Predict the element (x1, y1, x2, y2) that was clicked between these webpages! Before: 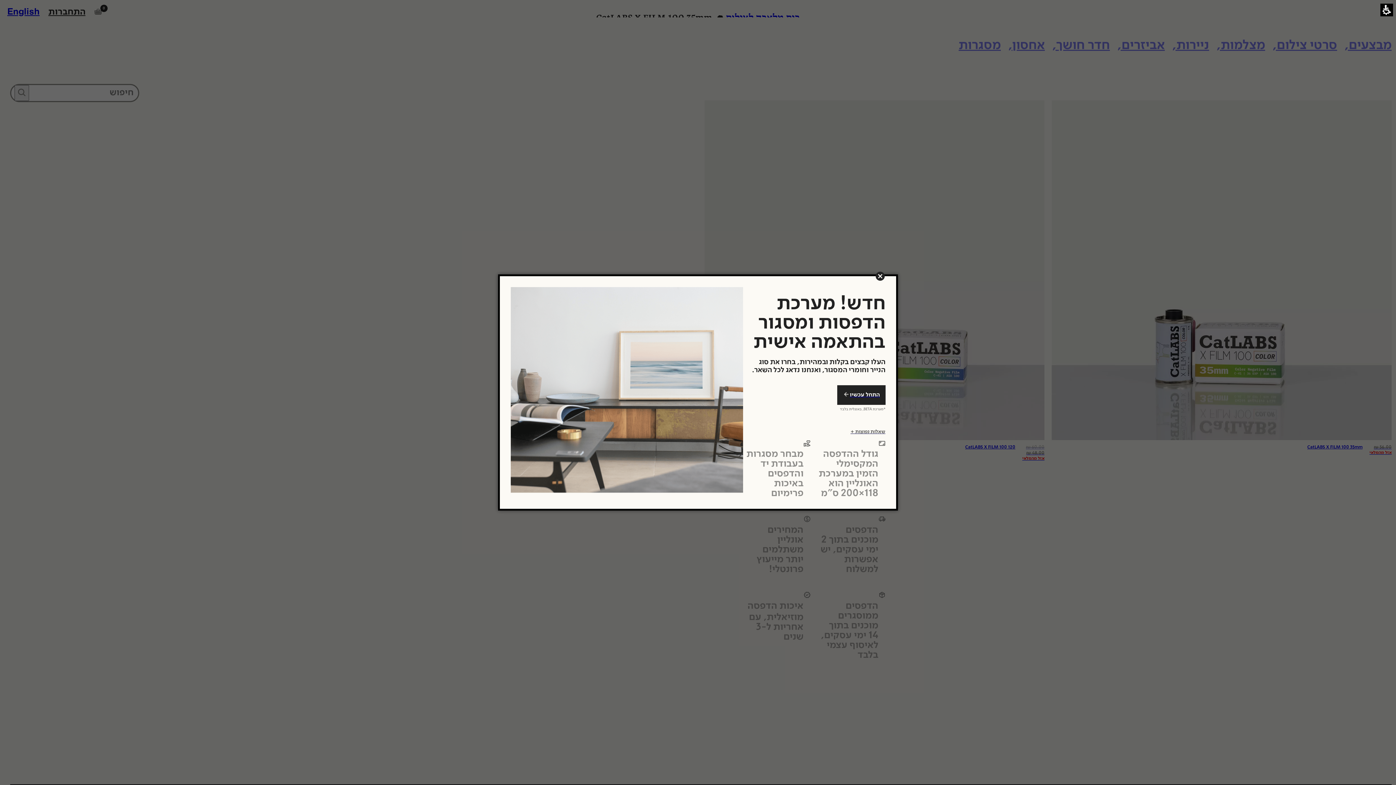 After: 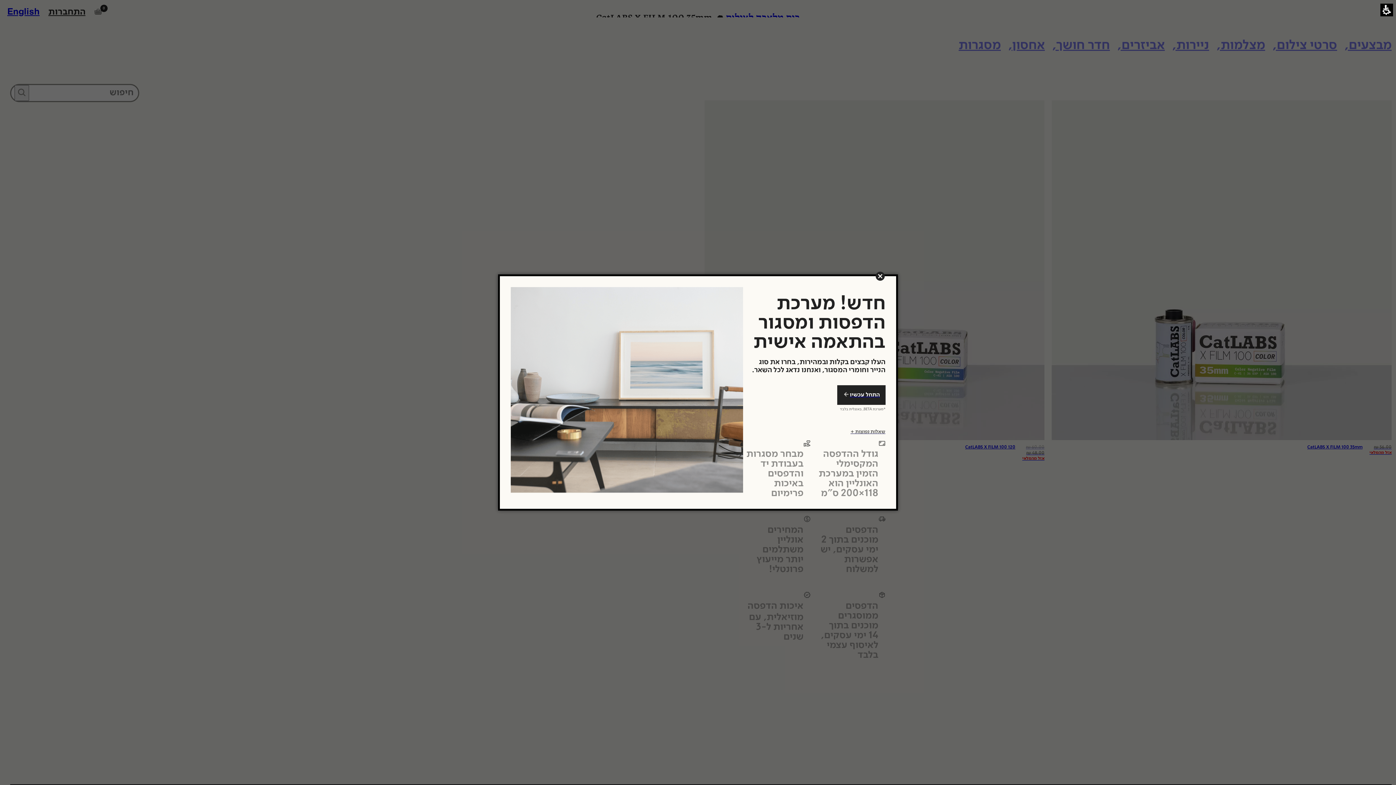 Action: bbox: (743, 429, 885, 434) label: שאלות נפוצות +